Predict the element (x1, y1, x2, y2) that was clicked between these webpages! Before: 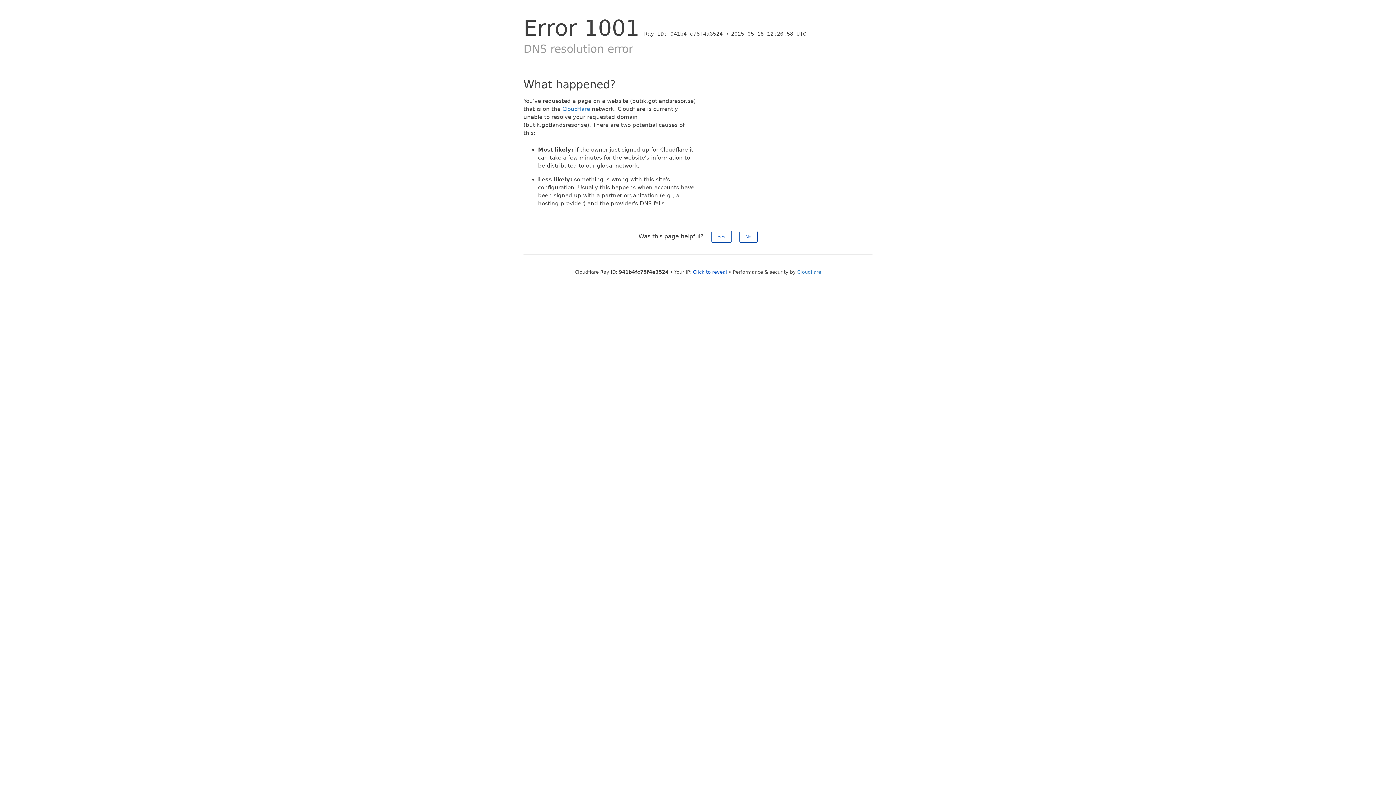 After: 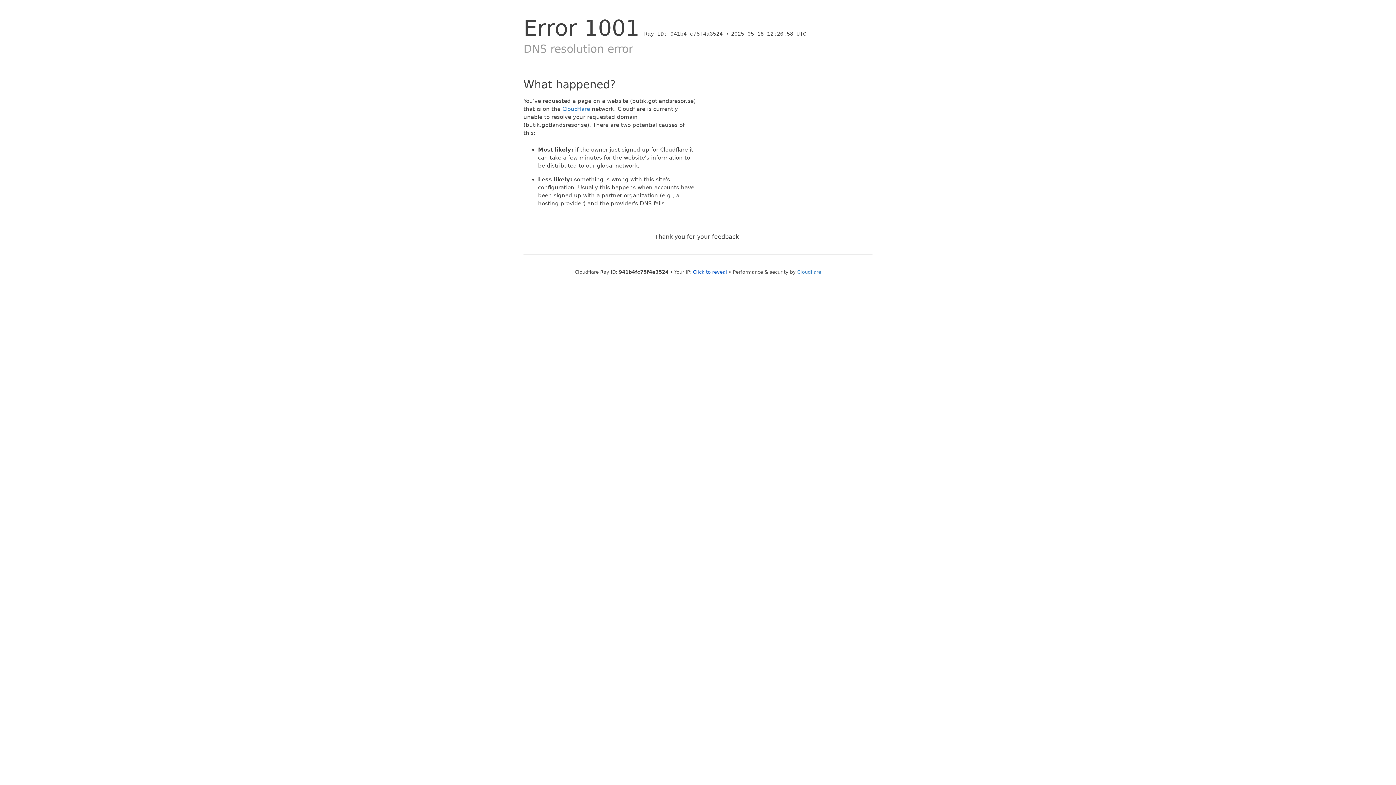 Action: bbox: (739, 230, 757, 242) label: No